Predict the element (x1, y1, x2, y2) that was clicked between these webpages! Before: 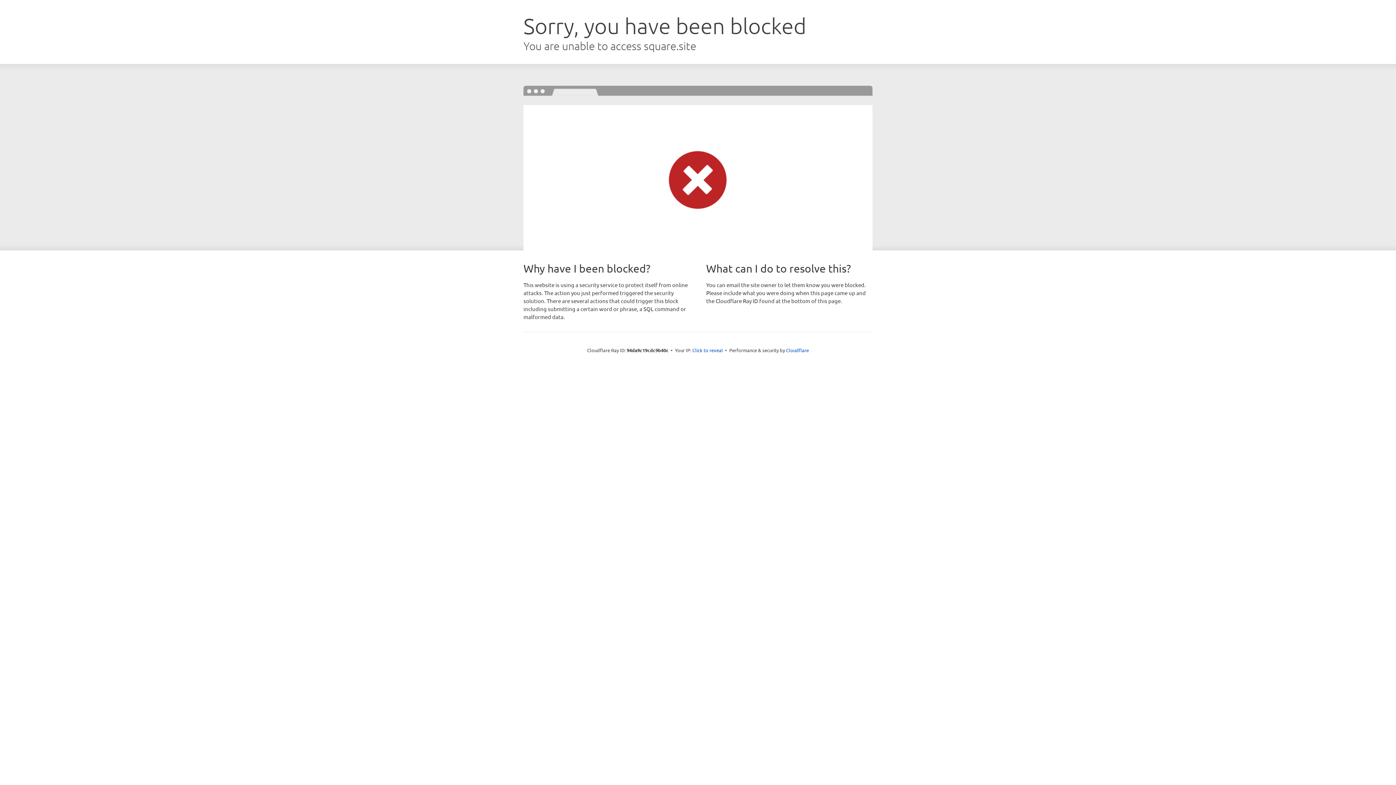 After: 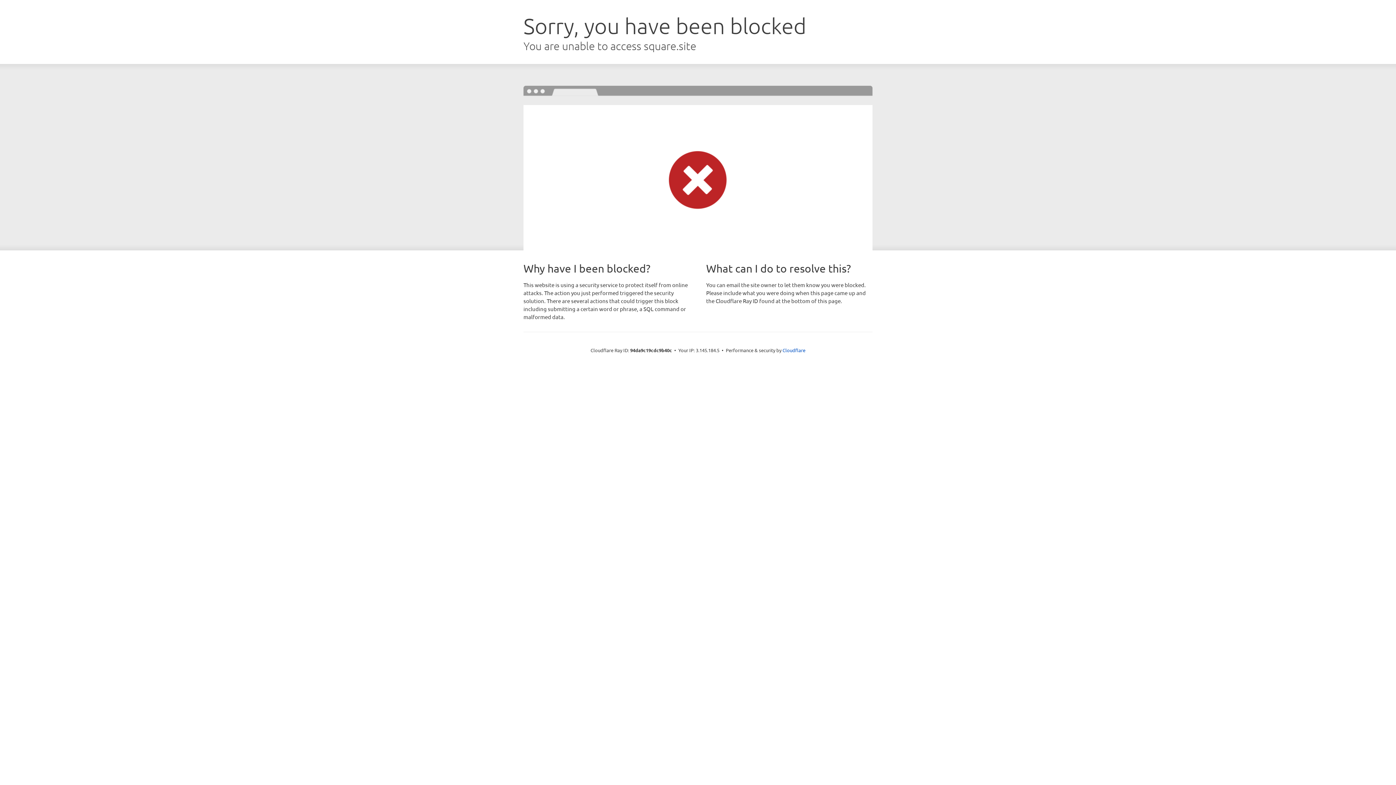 Action: bbox: (692, 346, 723, 353) label: Click to reveal